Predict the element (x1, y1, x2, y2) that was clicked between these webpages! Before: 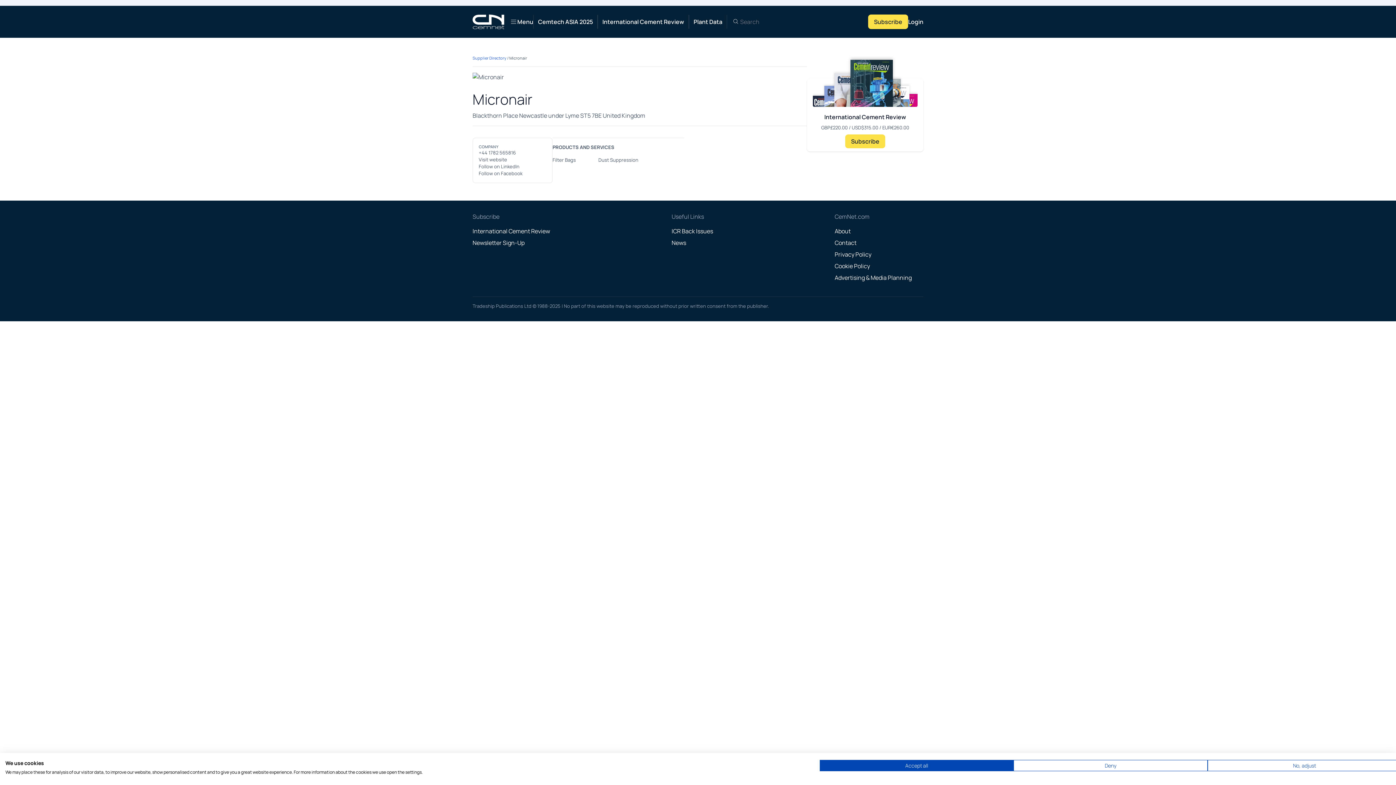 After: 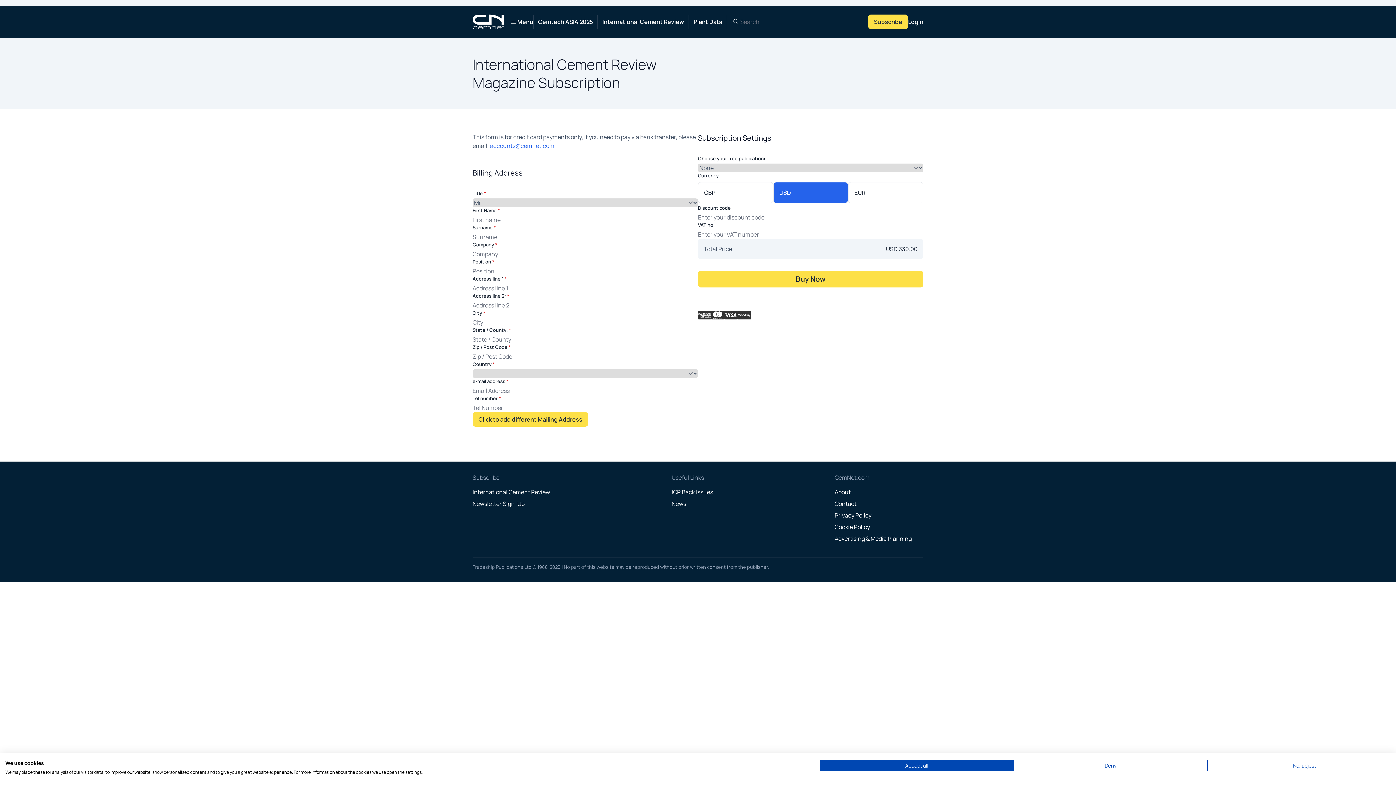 Action: bbox: (845, 134, 885, 148) label: Subscribe